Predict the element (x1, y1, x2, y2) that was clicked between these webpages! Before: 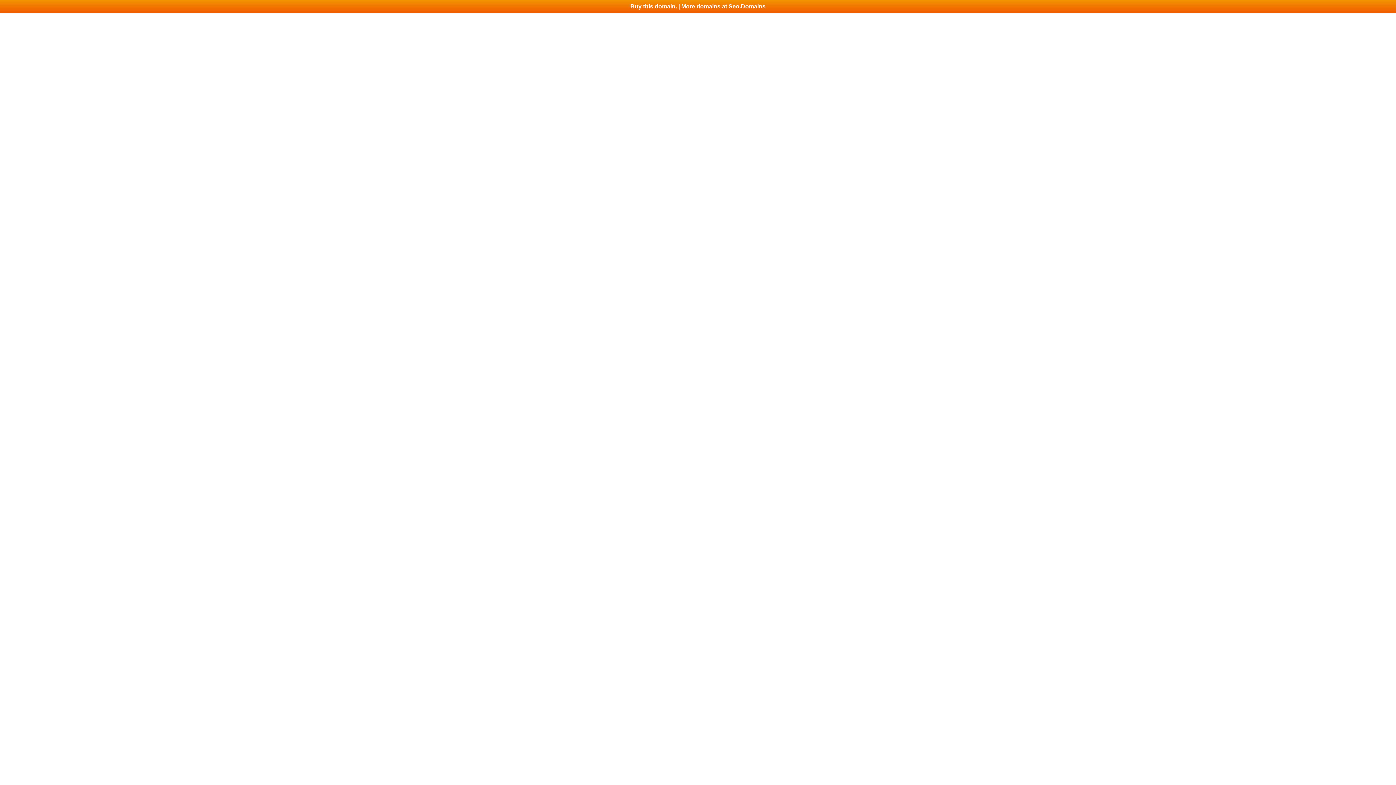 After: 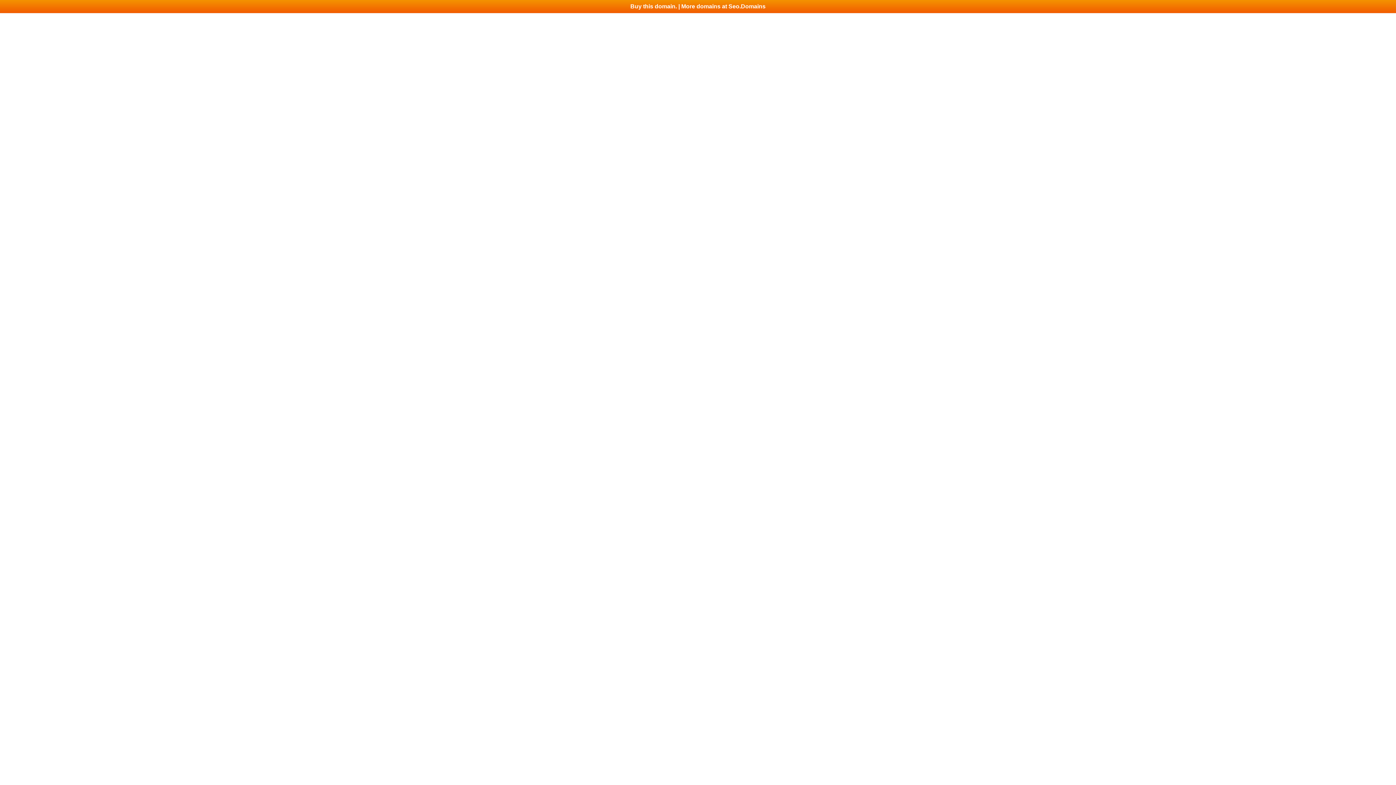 Action: label: Buy this domain. | More domains at Seo.Domains bbox: (0, 0, 1396, 13)